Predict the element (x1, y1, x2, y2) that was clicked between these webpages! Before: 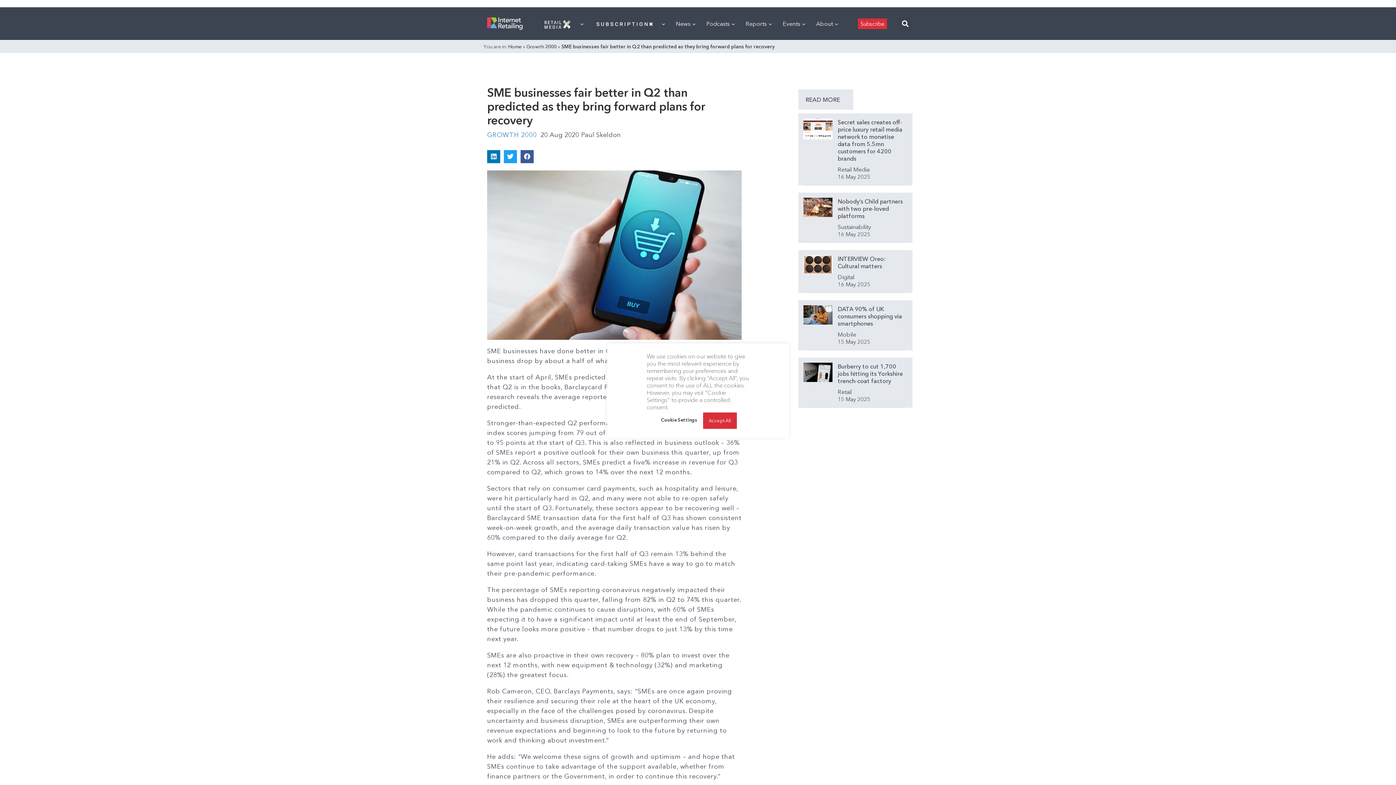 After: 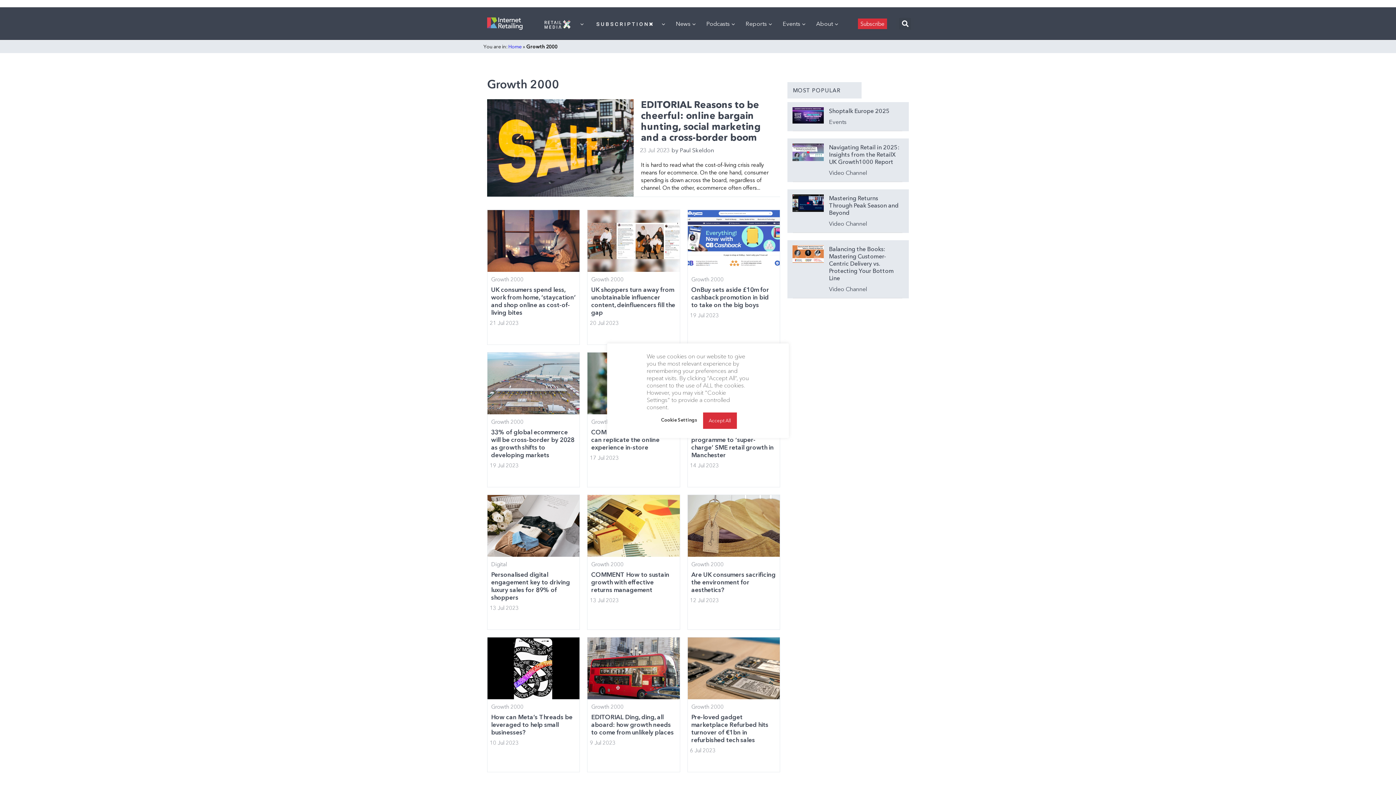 Action: bbox: (526, 43, 556, 49) label: Growth 2000